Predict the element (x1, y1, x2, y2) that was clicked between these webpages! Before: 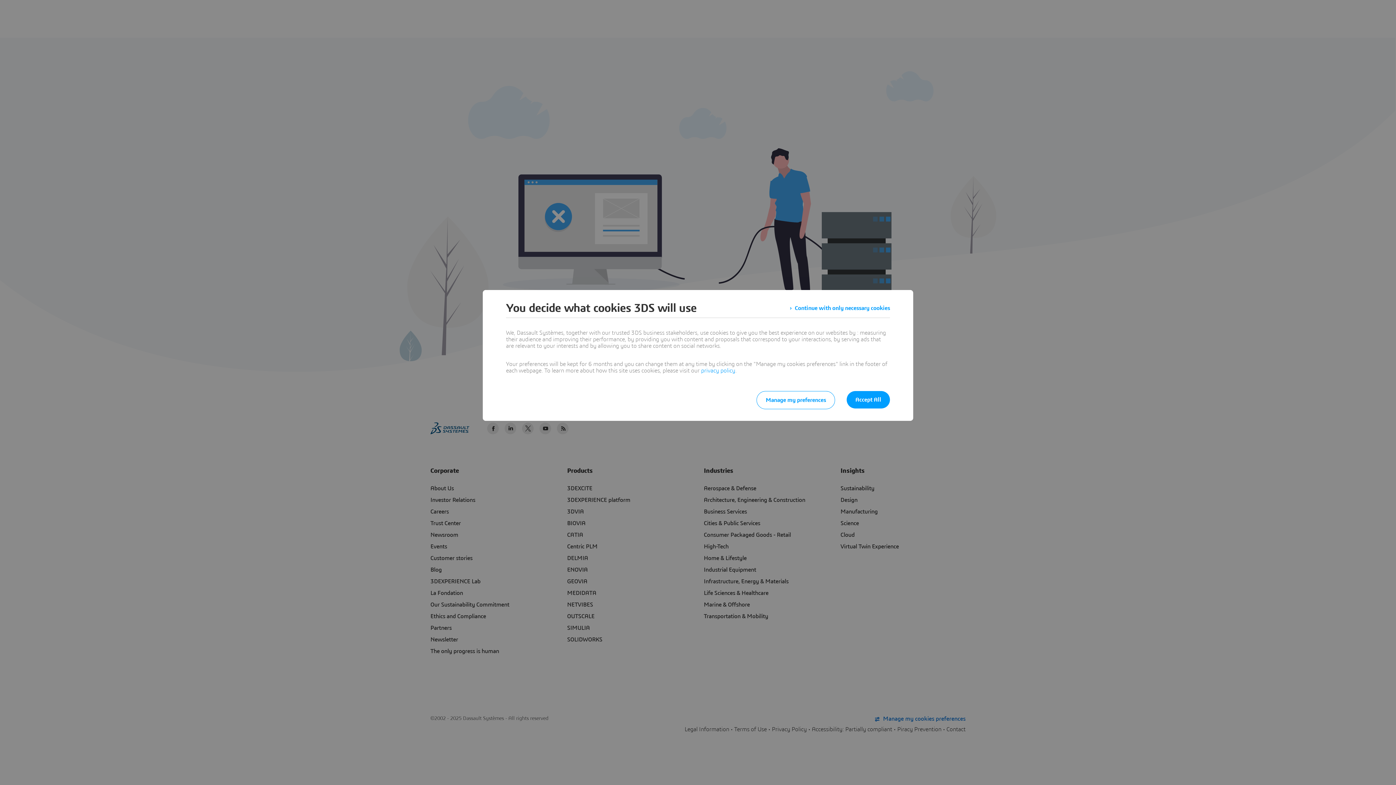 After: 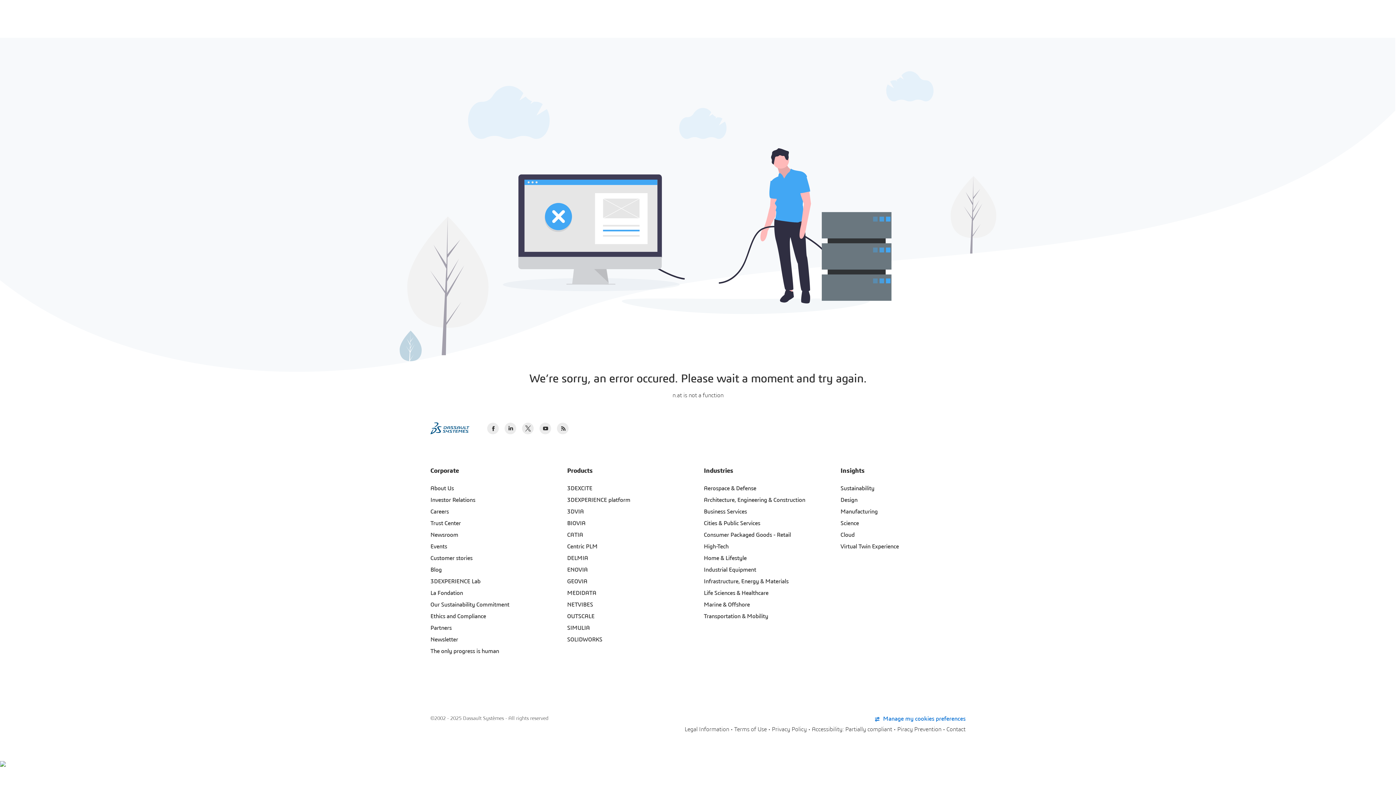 Action: label: Accept All bbox: (846, 391, 890, 408)